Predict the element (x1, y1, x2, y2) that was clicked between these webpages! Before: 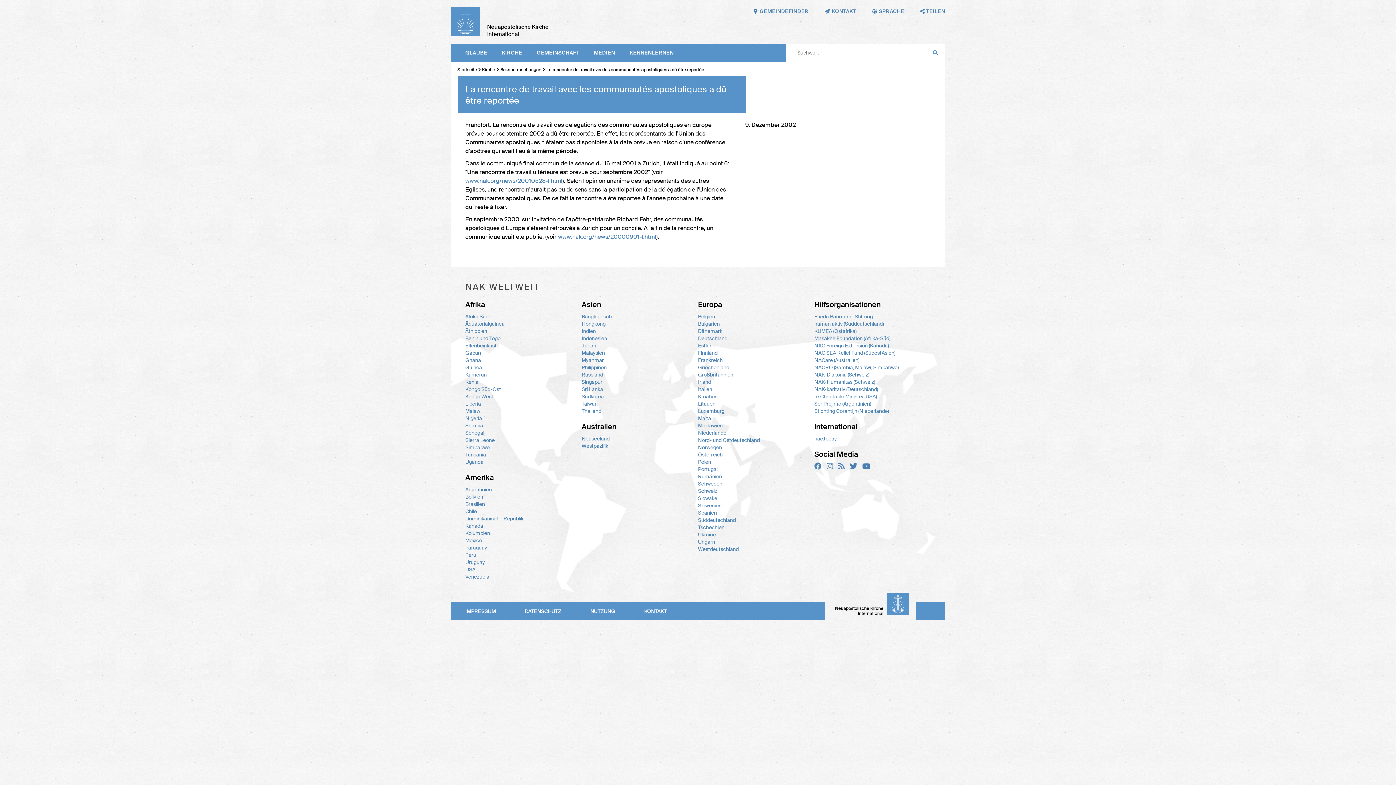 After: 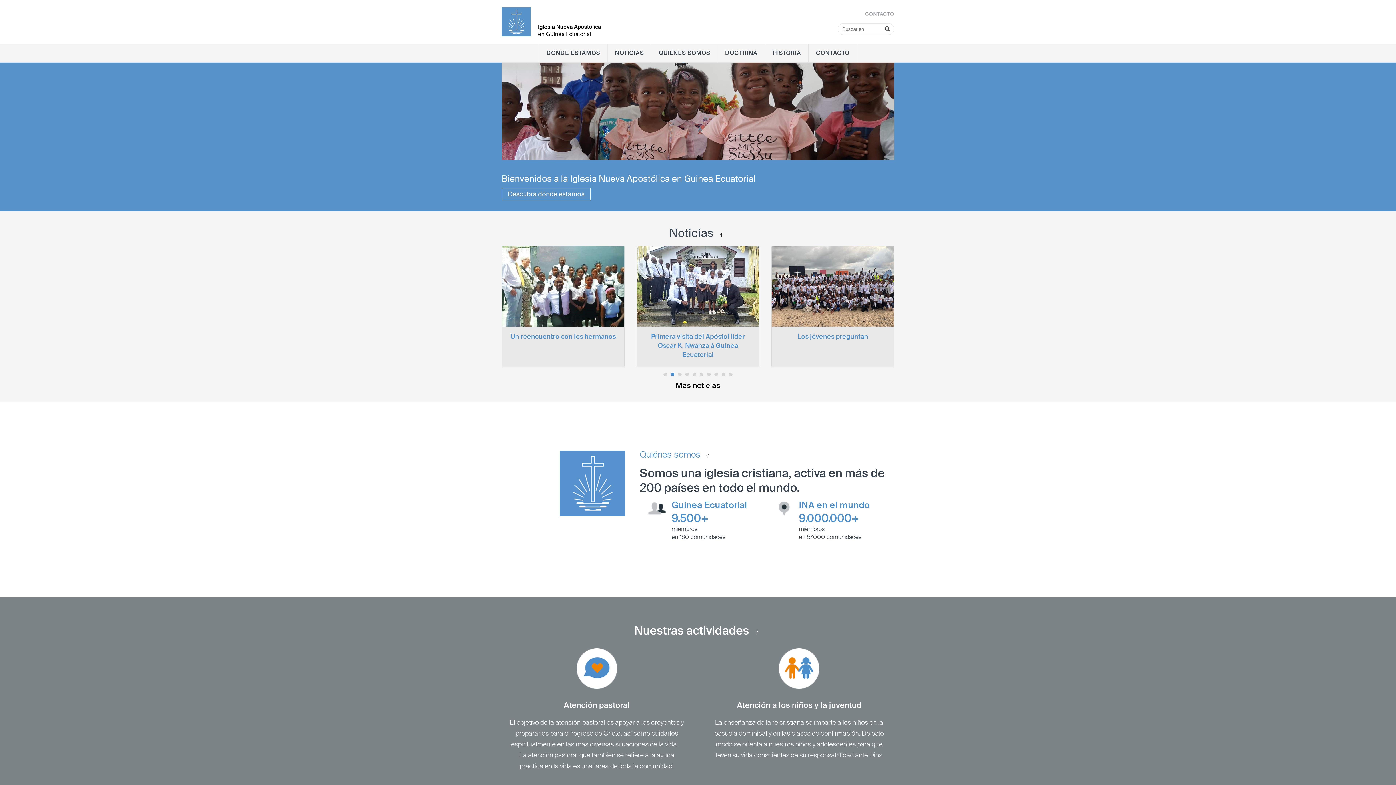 Action: label: Äquatorialguinea bbox: (465, 320, 581, 327)